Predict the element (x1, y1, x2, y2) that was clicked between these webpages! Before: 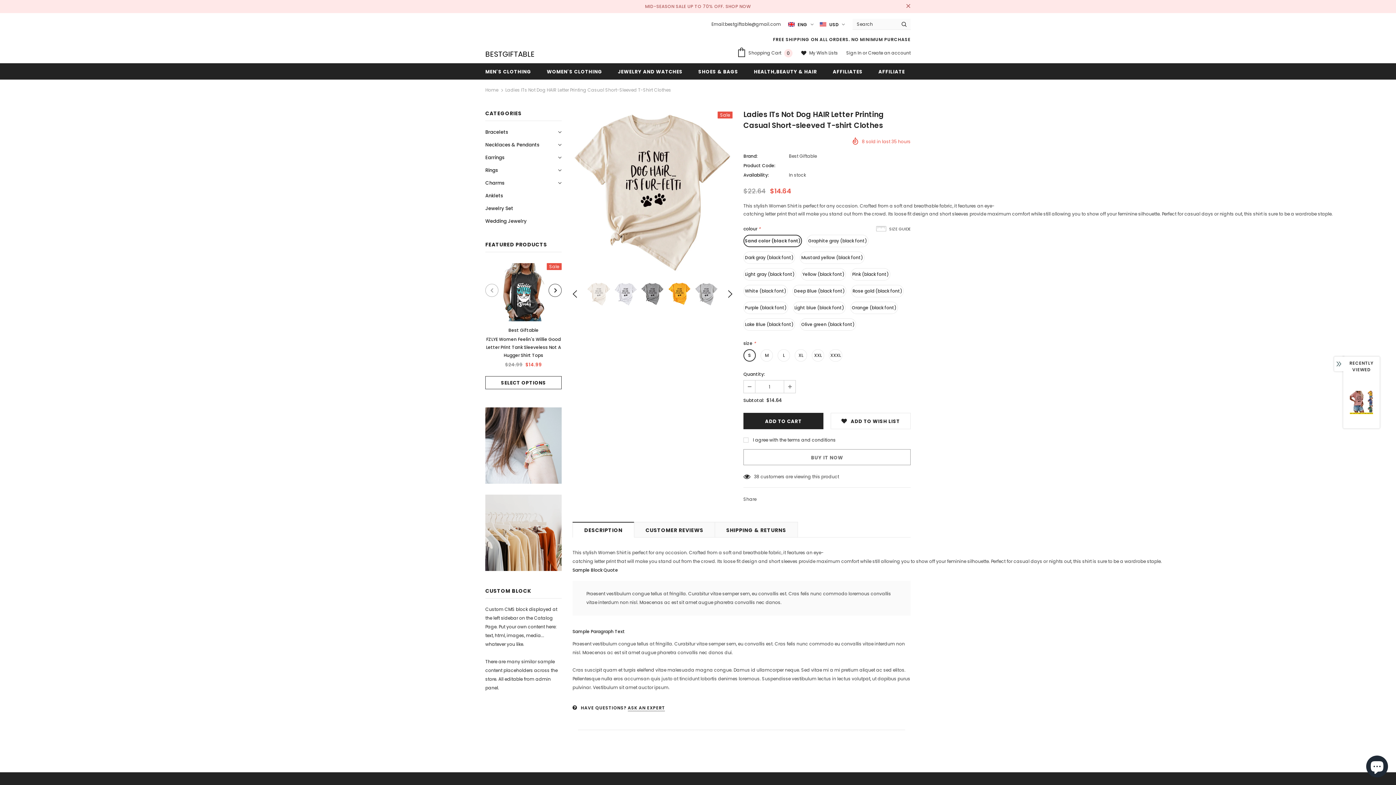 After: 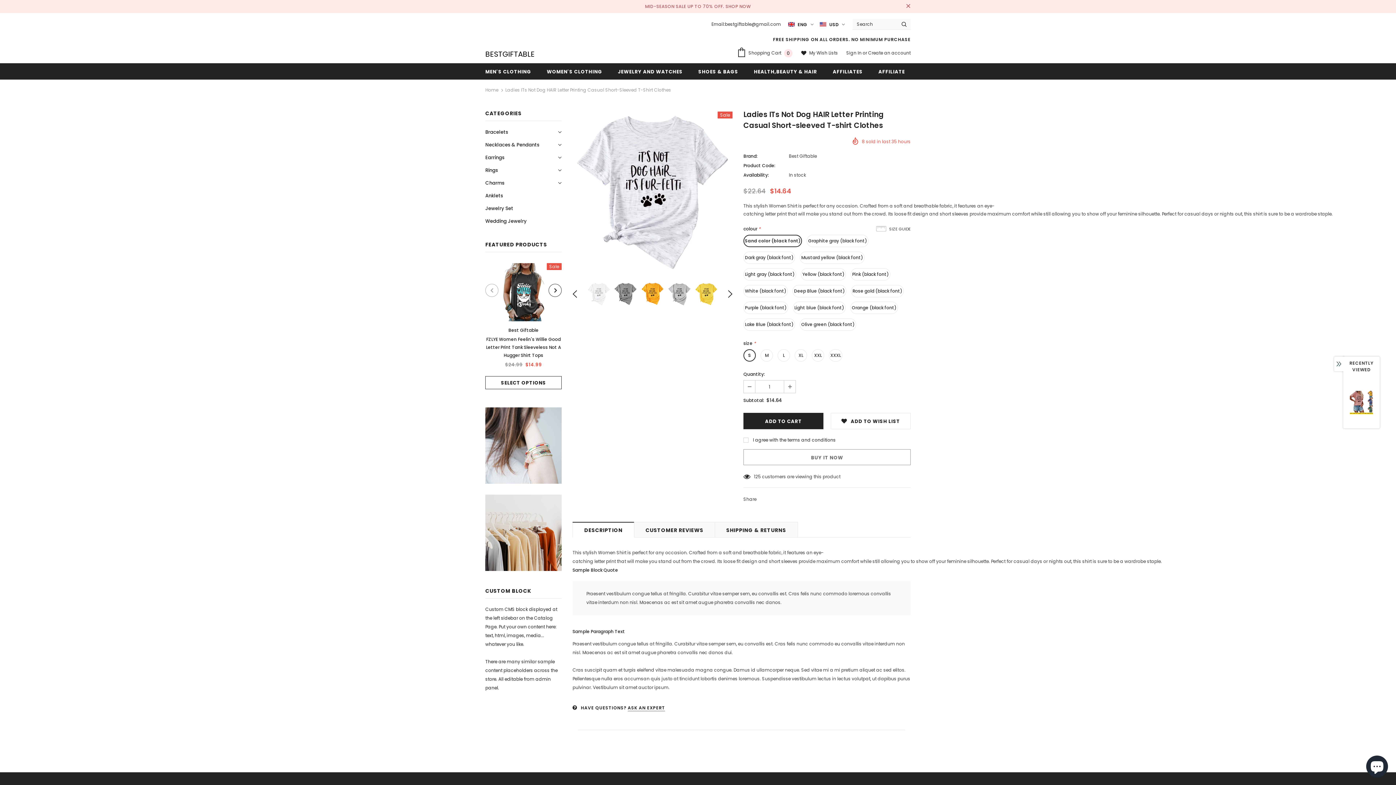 Action: bbox: (719, 287, 732, 300)